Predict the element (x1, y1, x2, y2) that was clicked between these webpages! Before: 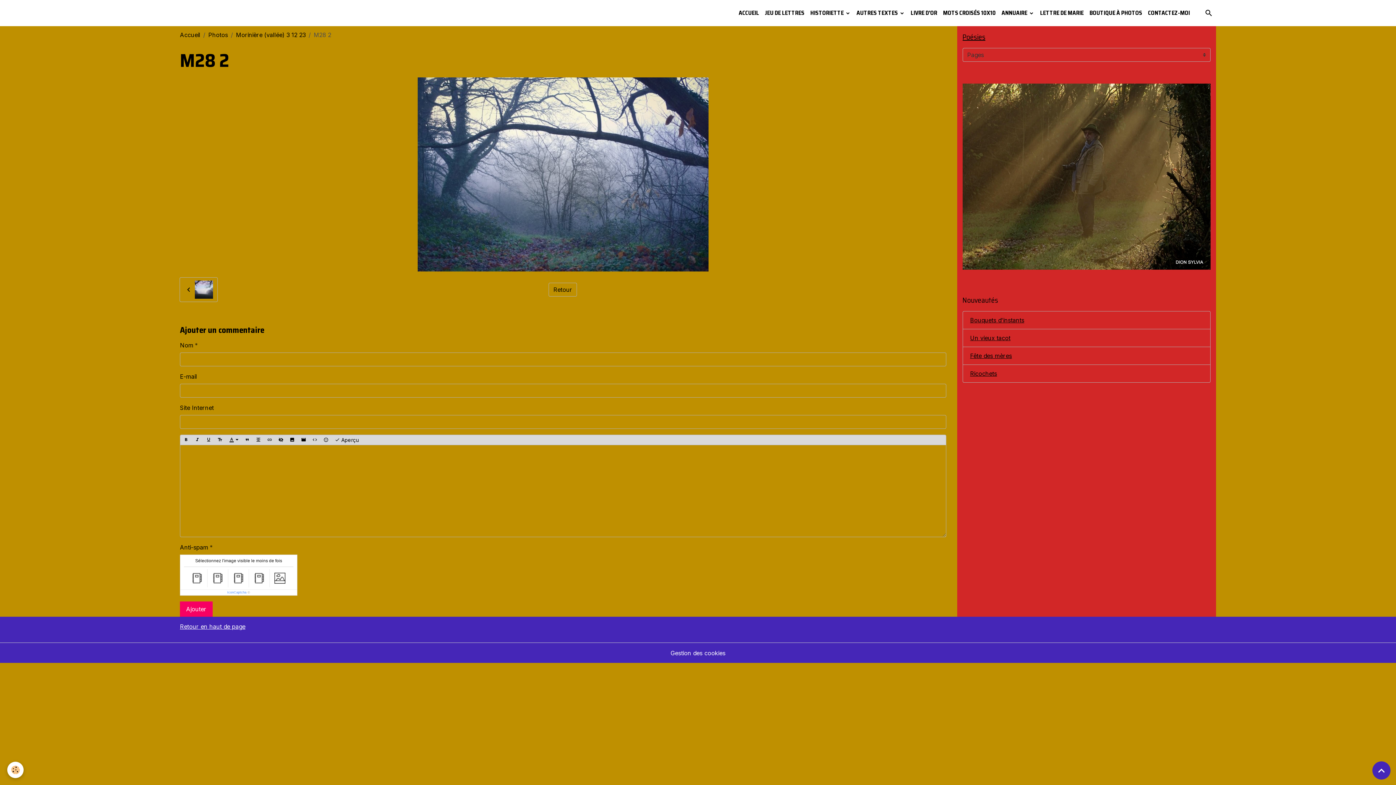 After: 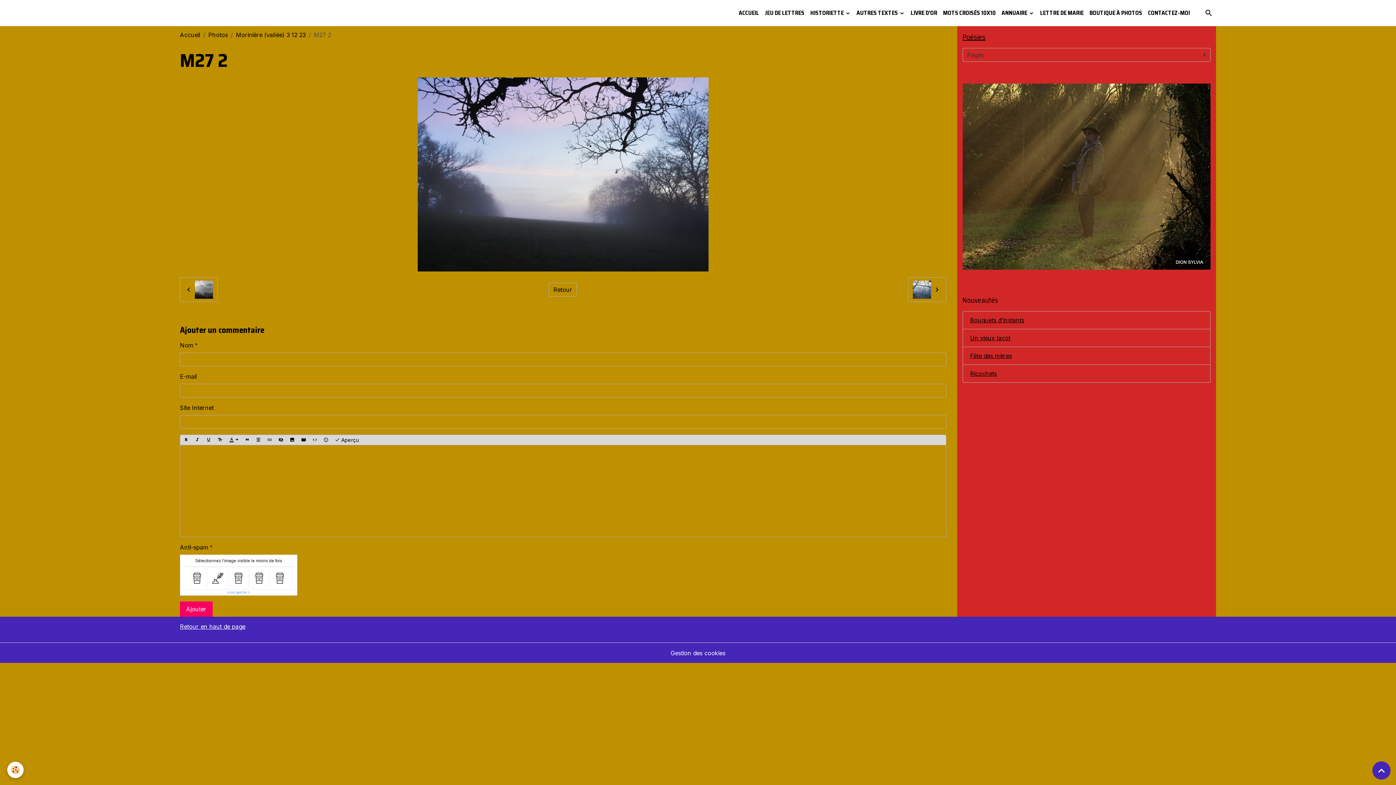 Action: bbox: (179, 277, 217, 302)